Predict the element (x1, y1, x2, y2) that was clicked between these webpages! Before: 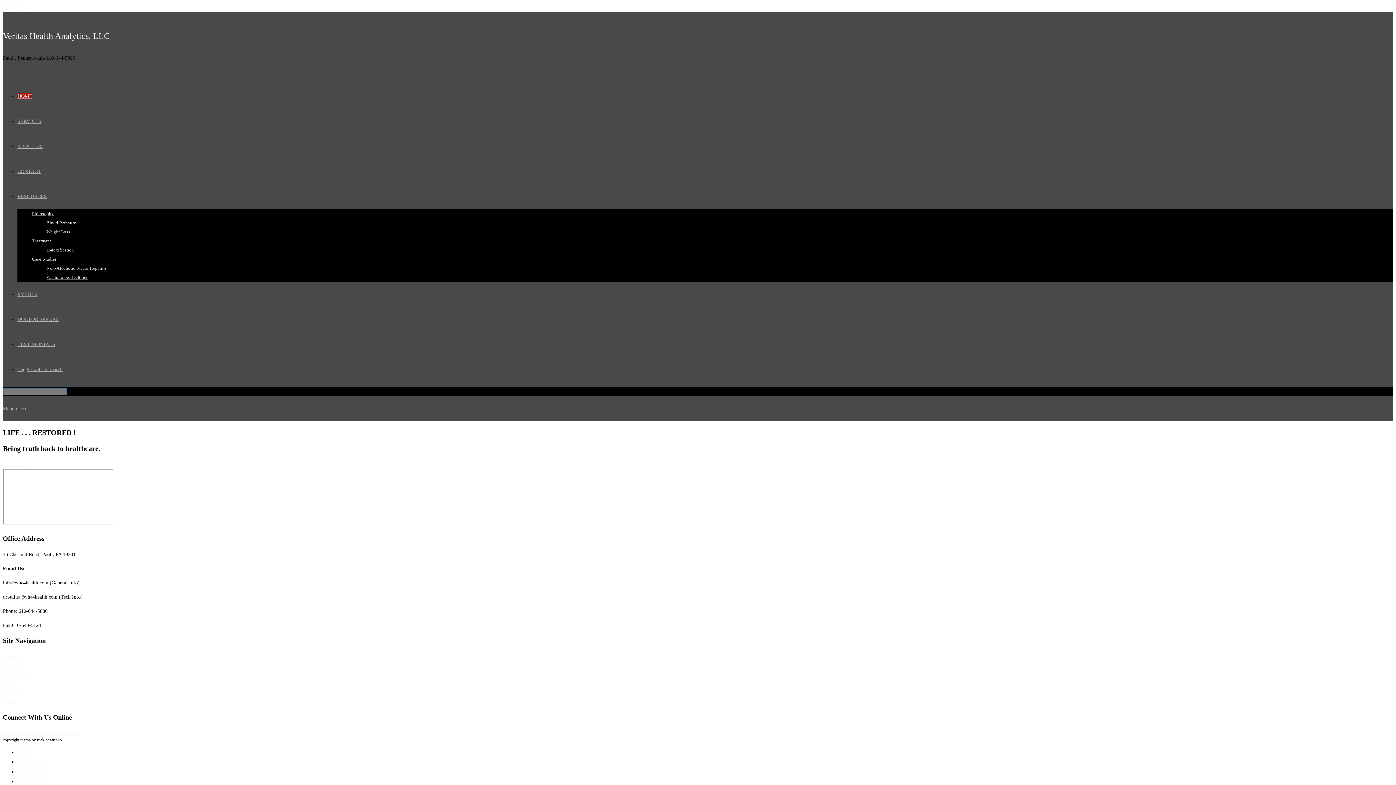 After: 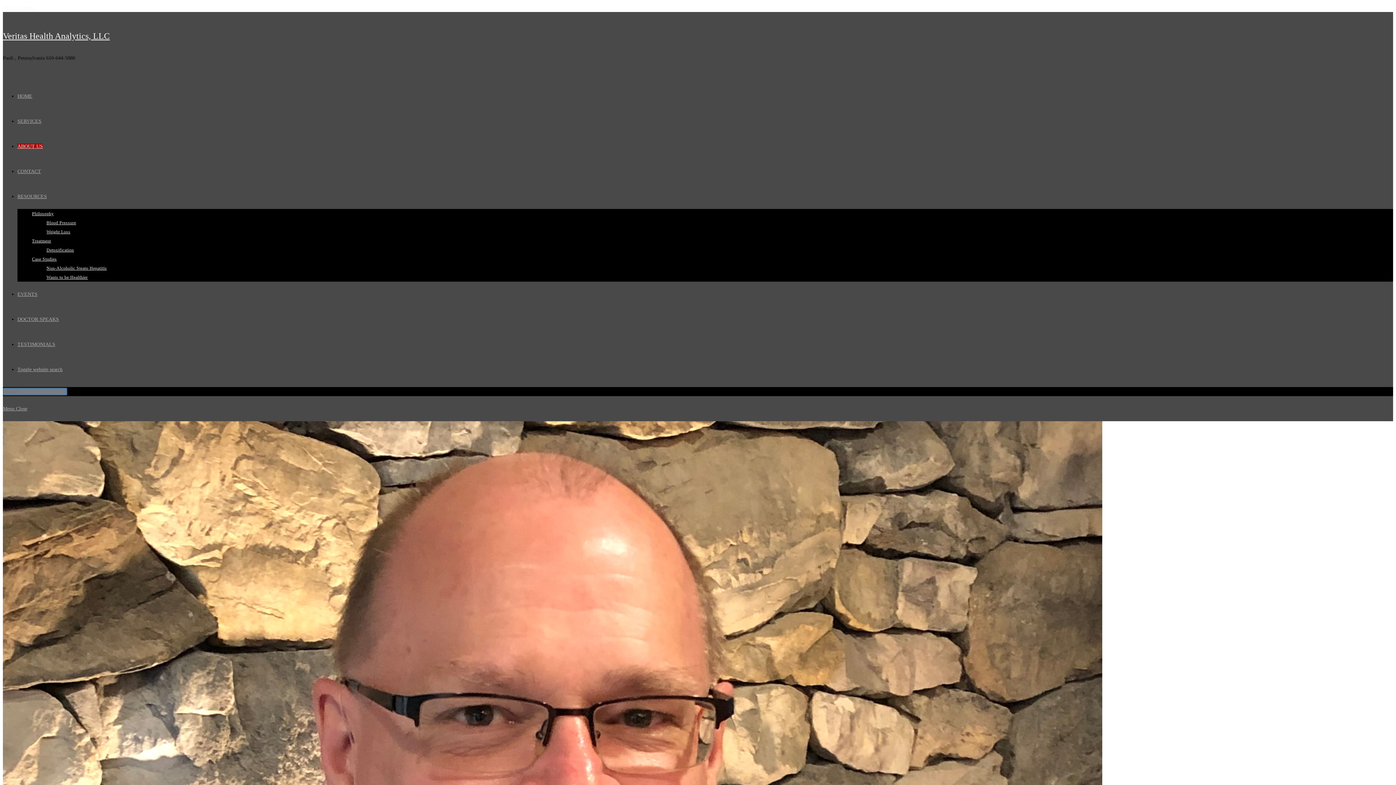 Action: label: ABOUT US bbox: (17, 769, 44, 774)